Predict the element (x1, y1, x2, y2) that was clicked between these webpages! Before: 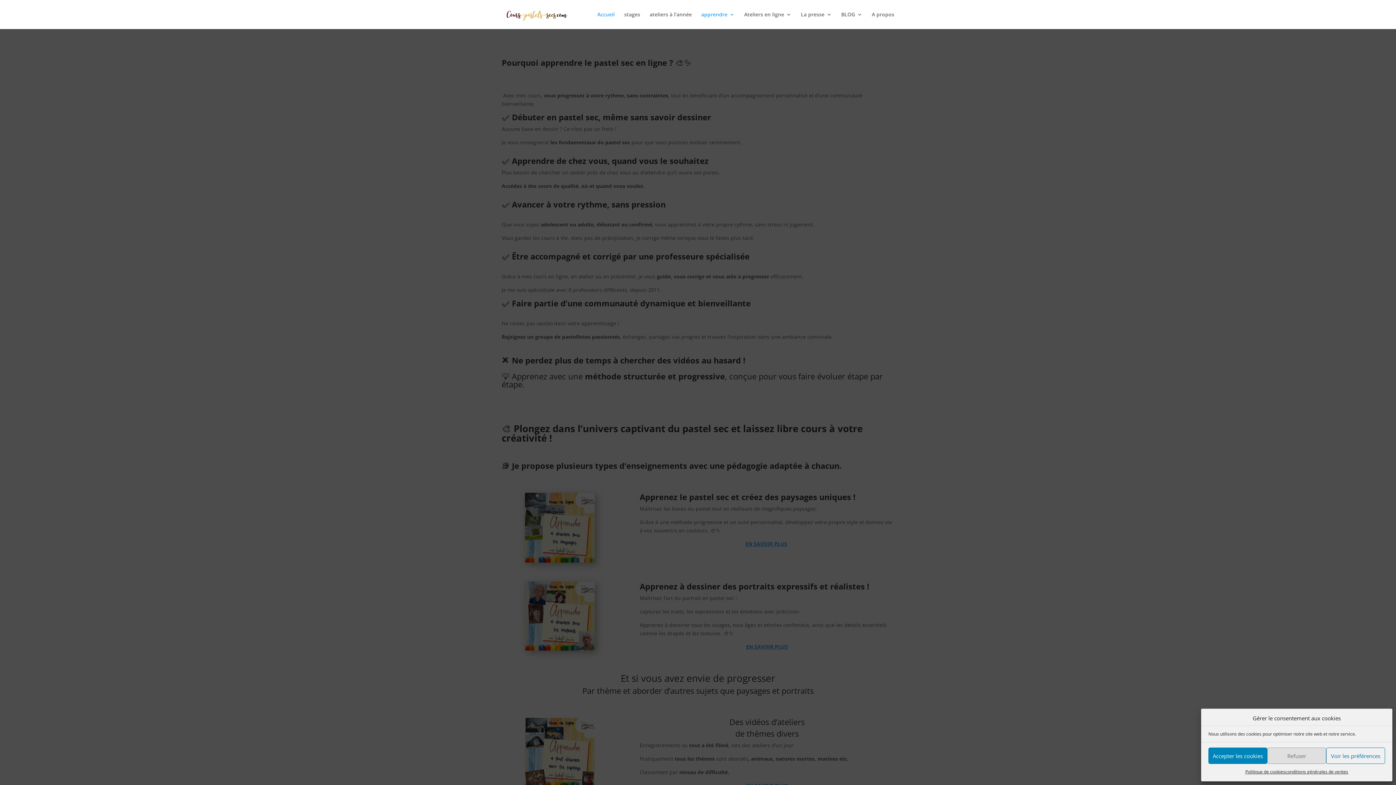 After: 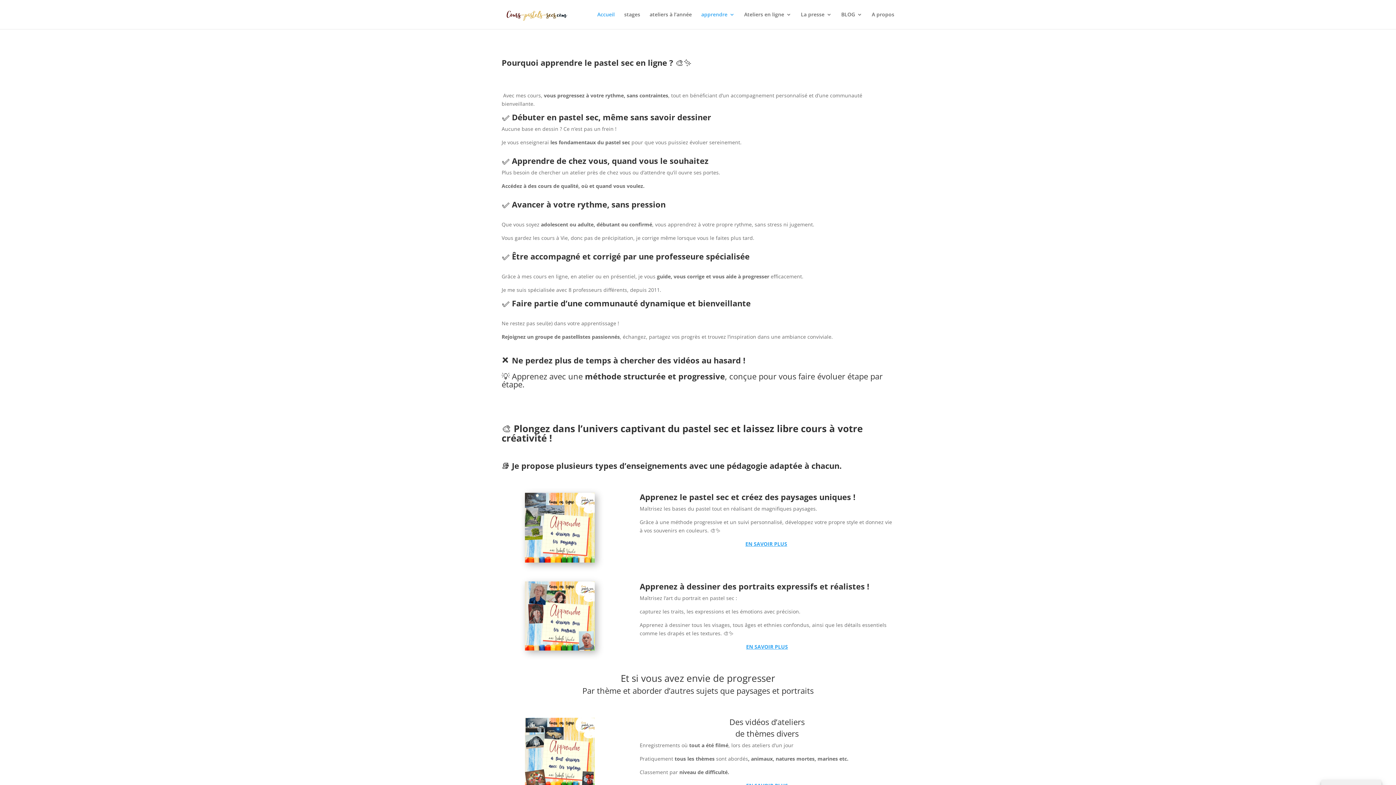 Action: bbox: (1208, 748, 1267, 764) label: Accepter les cookies